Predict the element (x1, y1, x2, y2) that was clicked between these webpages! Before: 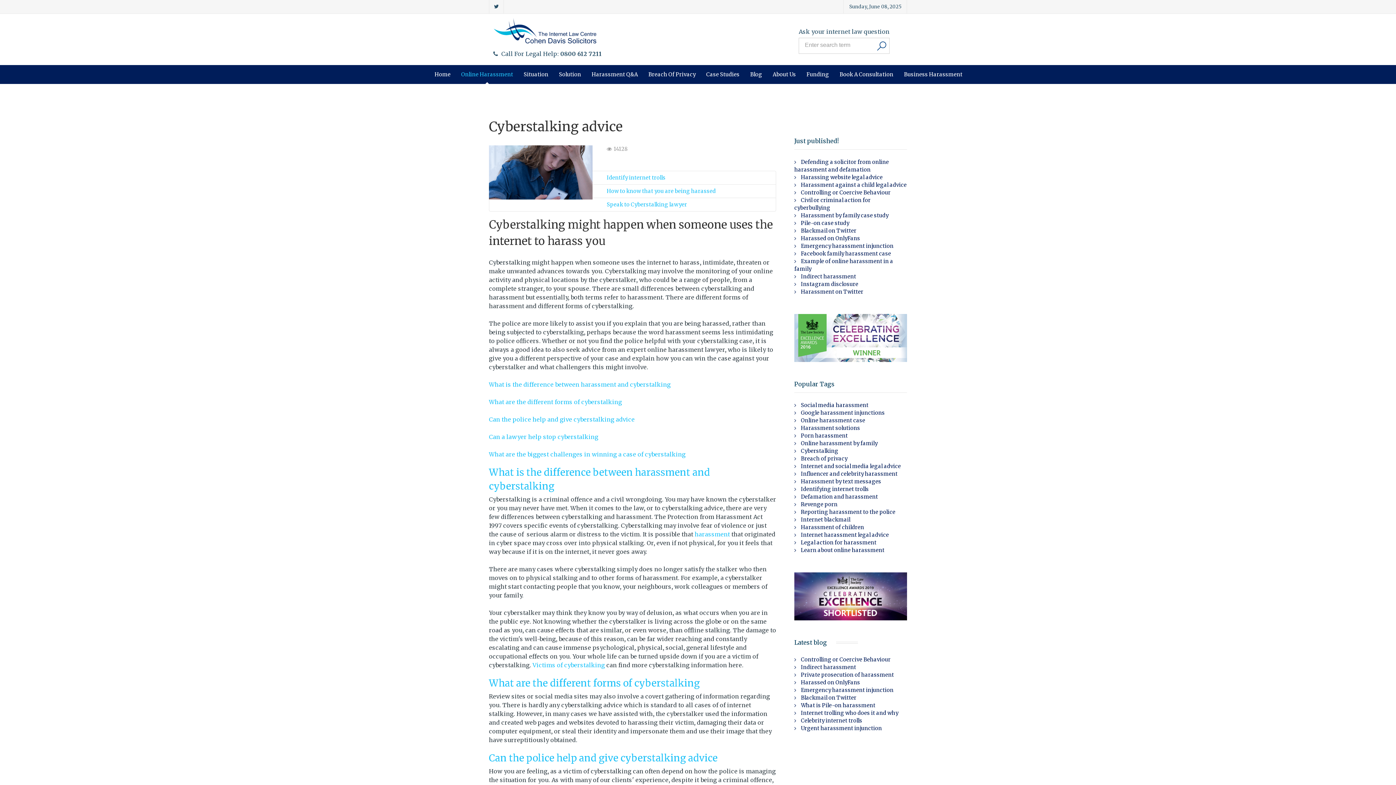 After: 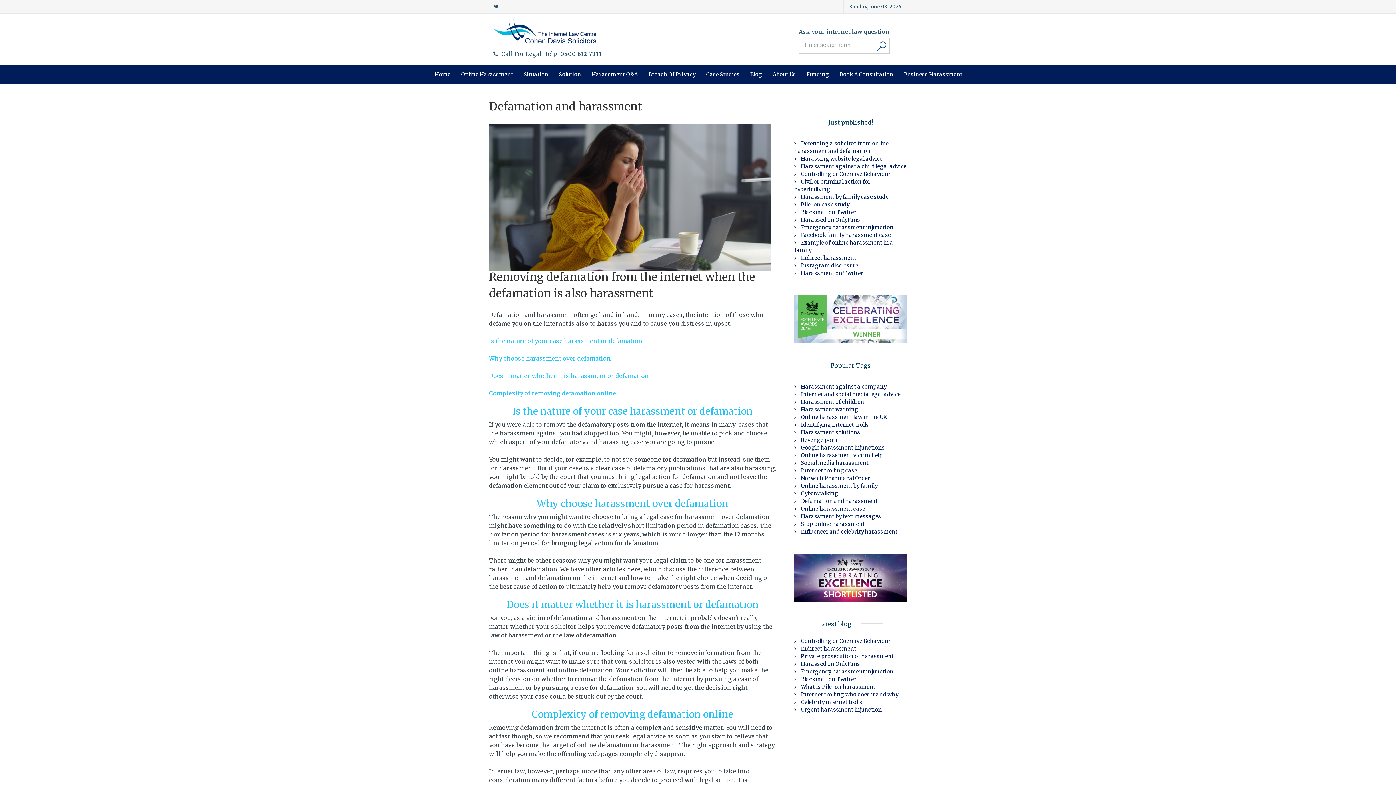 Action: label:  Defamation and harassment bbox: (794, 493, 878, 500)